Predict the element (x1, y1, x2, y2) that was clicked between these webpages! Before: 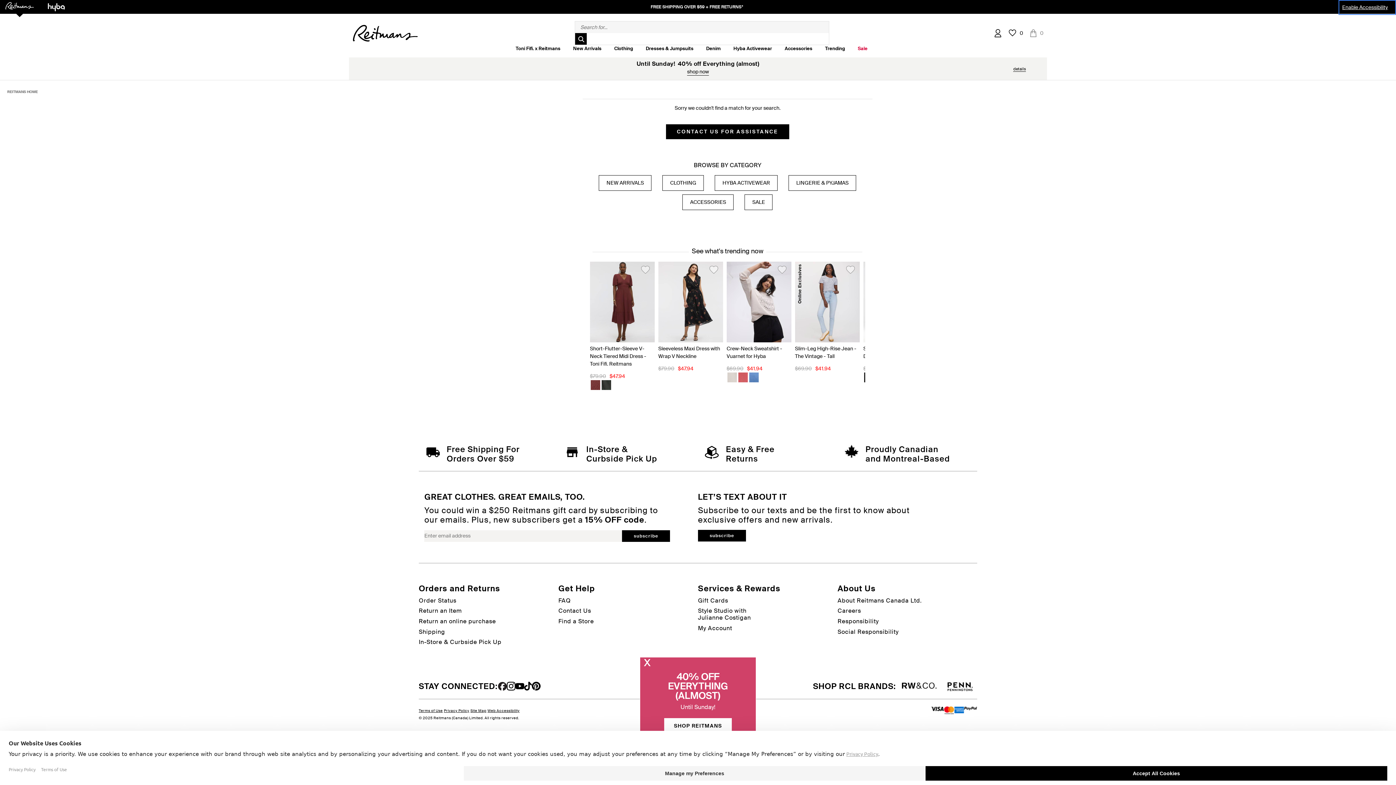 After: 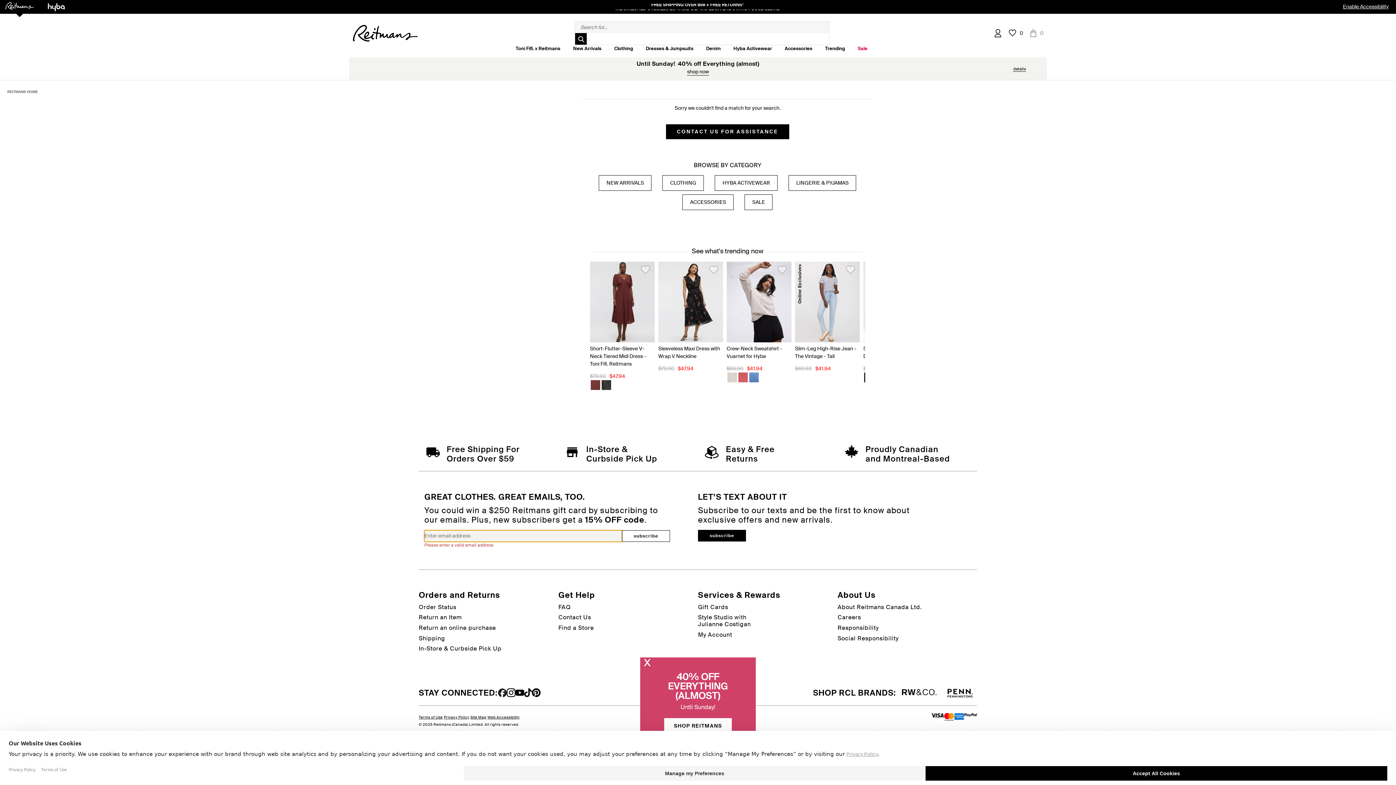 Action: label: subscribe bbox: (622, 530, 670, 542)